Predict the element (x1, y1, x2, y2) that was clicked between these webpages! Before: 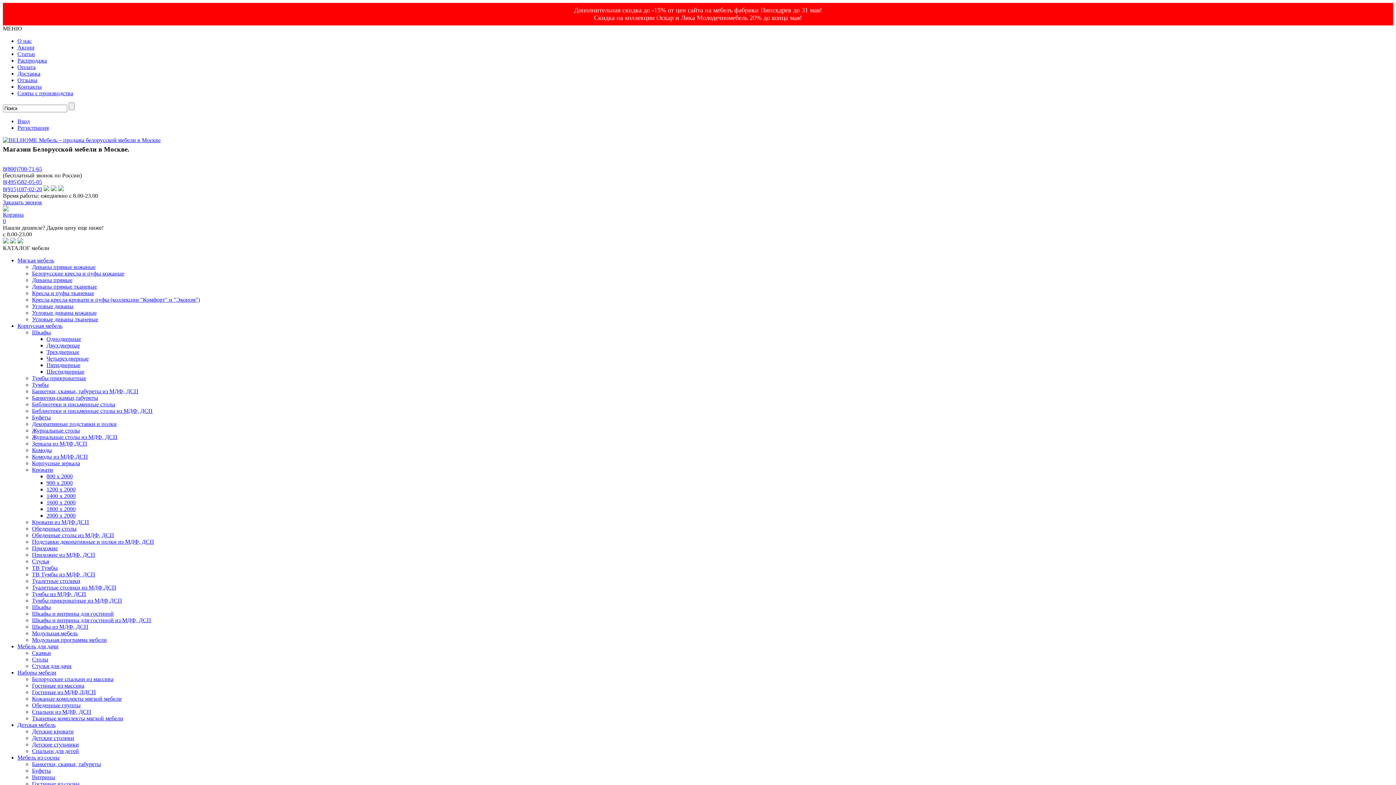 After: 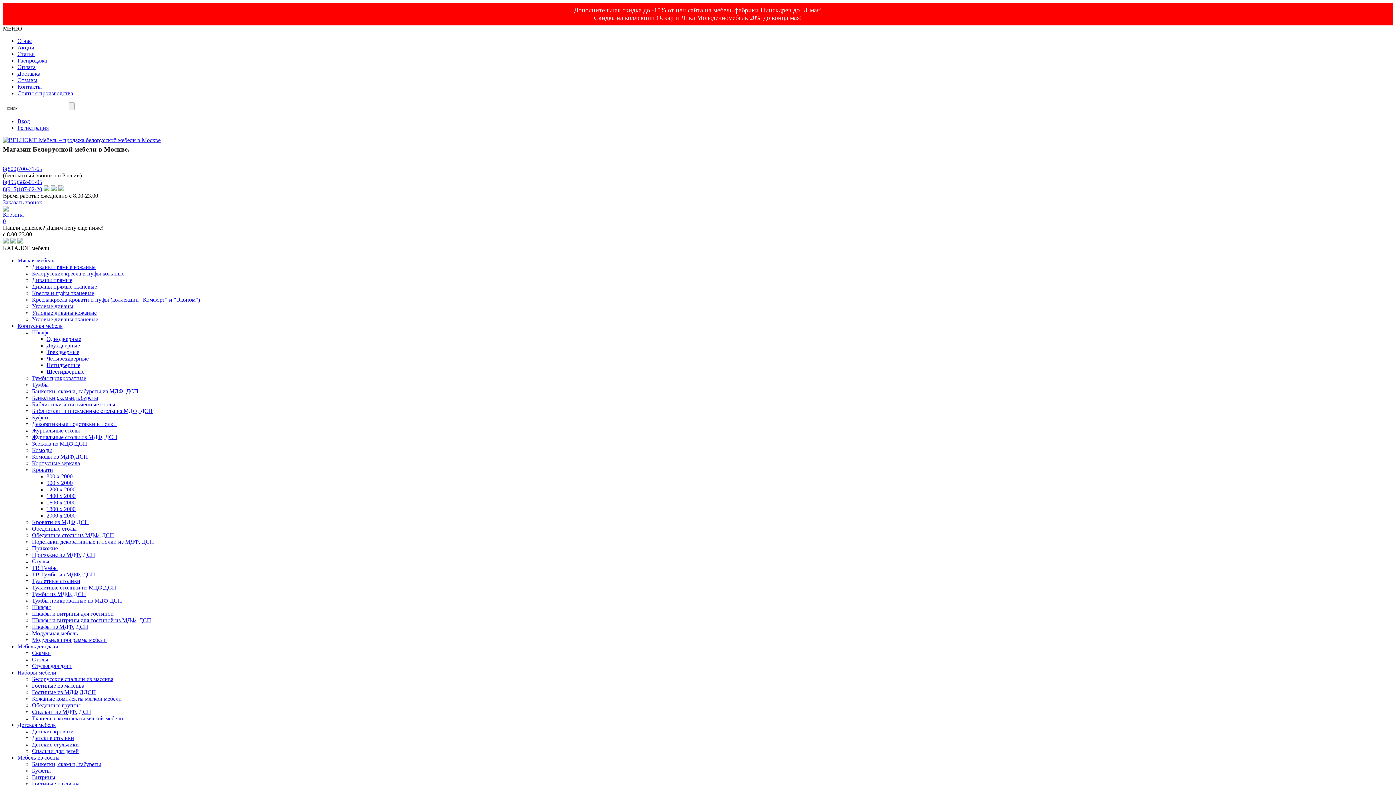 Action: label: 8(800)700-71-65 bbox: (2, 165, 42, 172)